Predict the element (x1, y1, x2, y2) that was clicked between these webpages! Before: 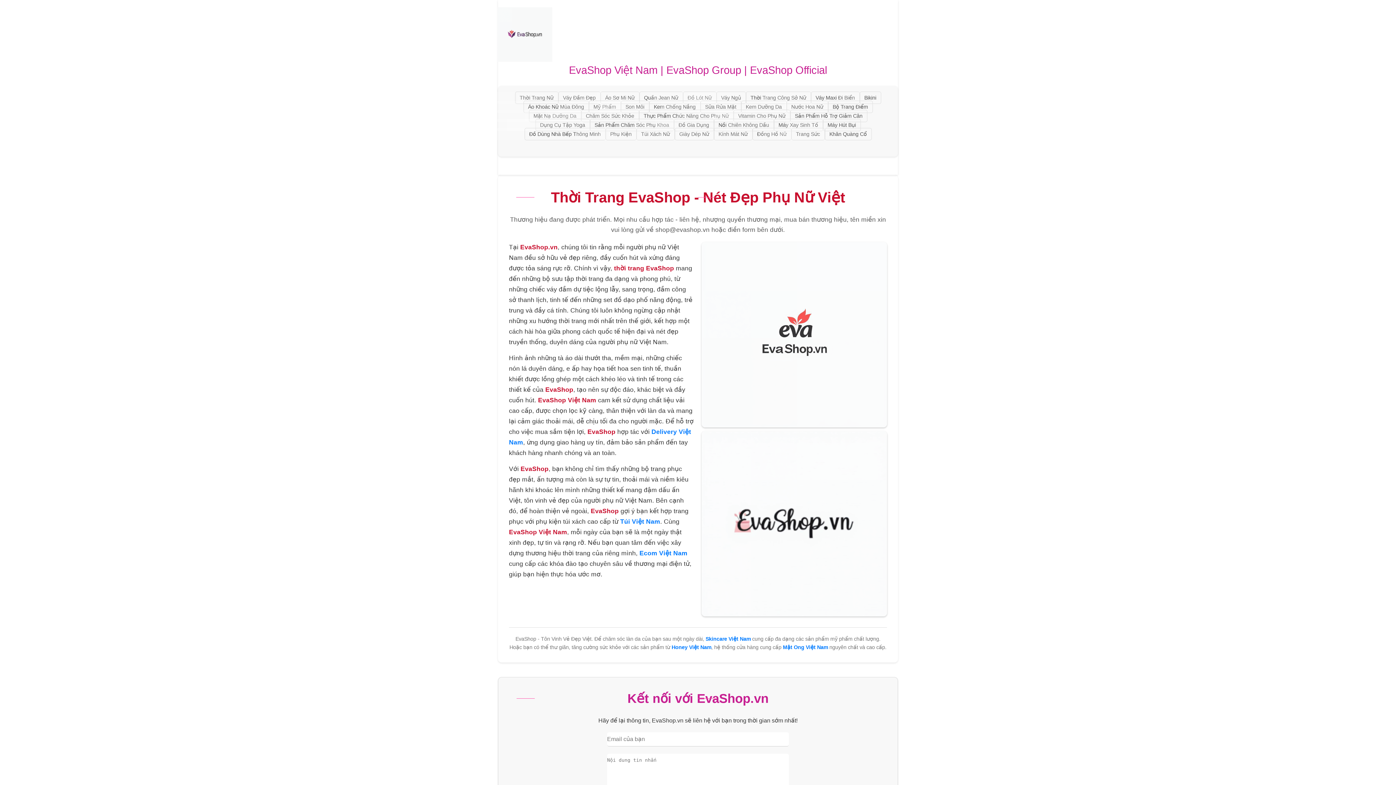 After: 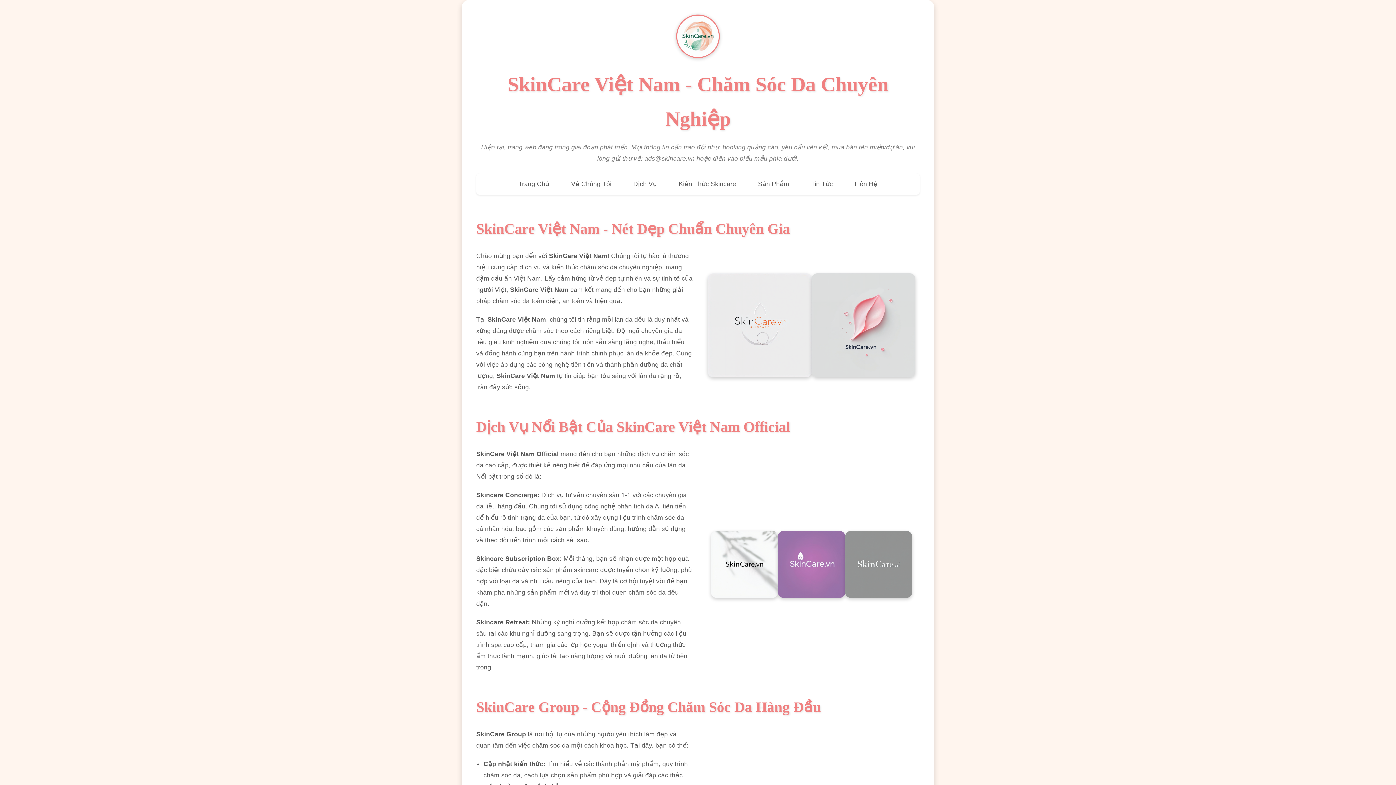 Action: label: Skincare Việt Nam bbox: (705, 636, 750, 642)